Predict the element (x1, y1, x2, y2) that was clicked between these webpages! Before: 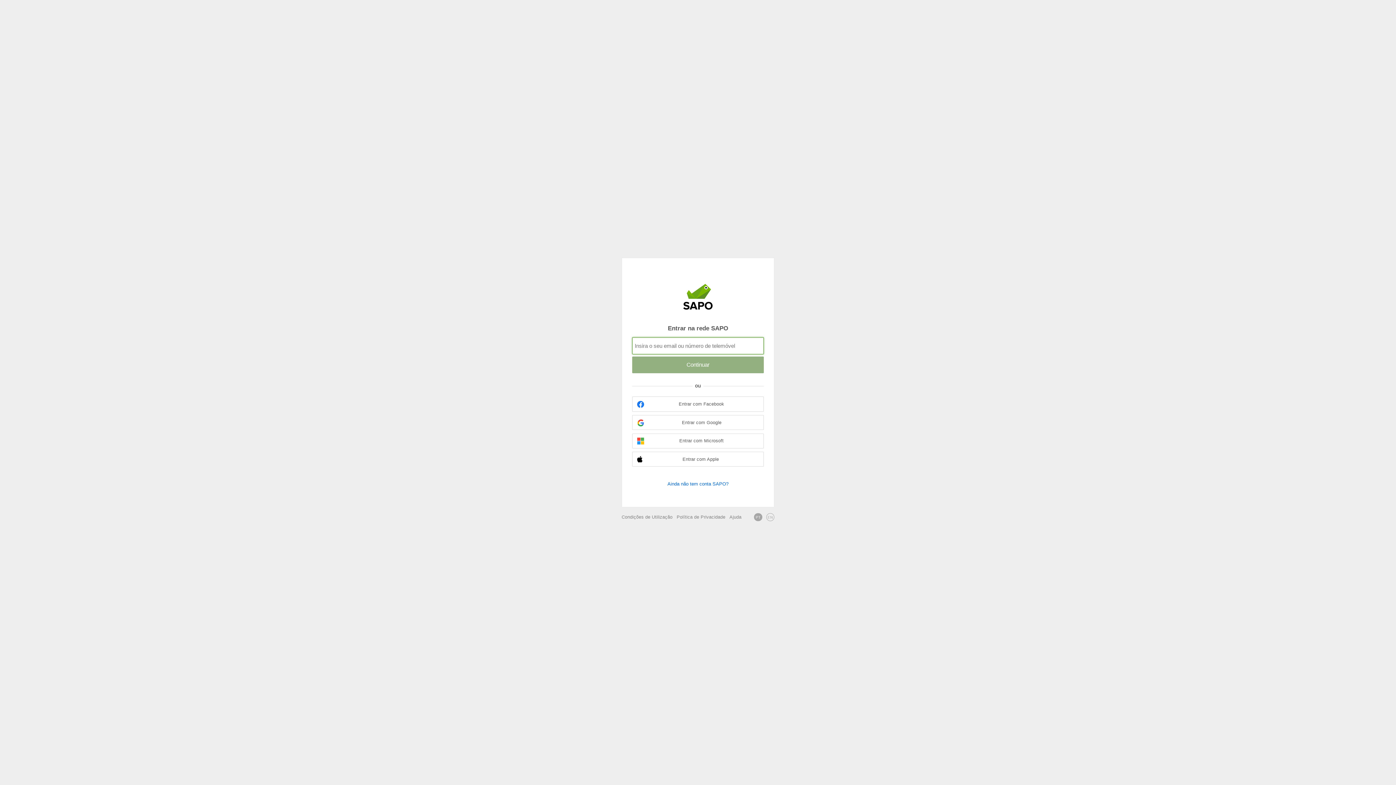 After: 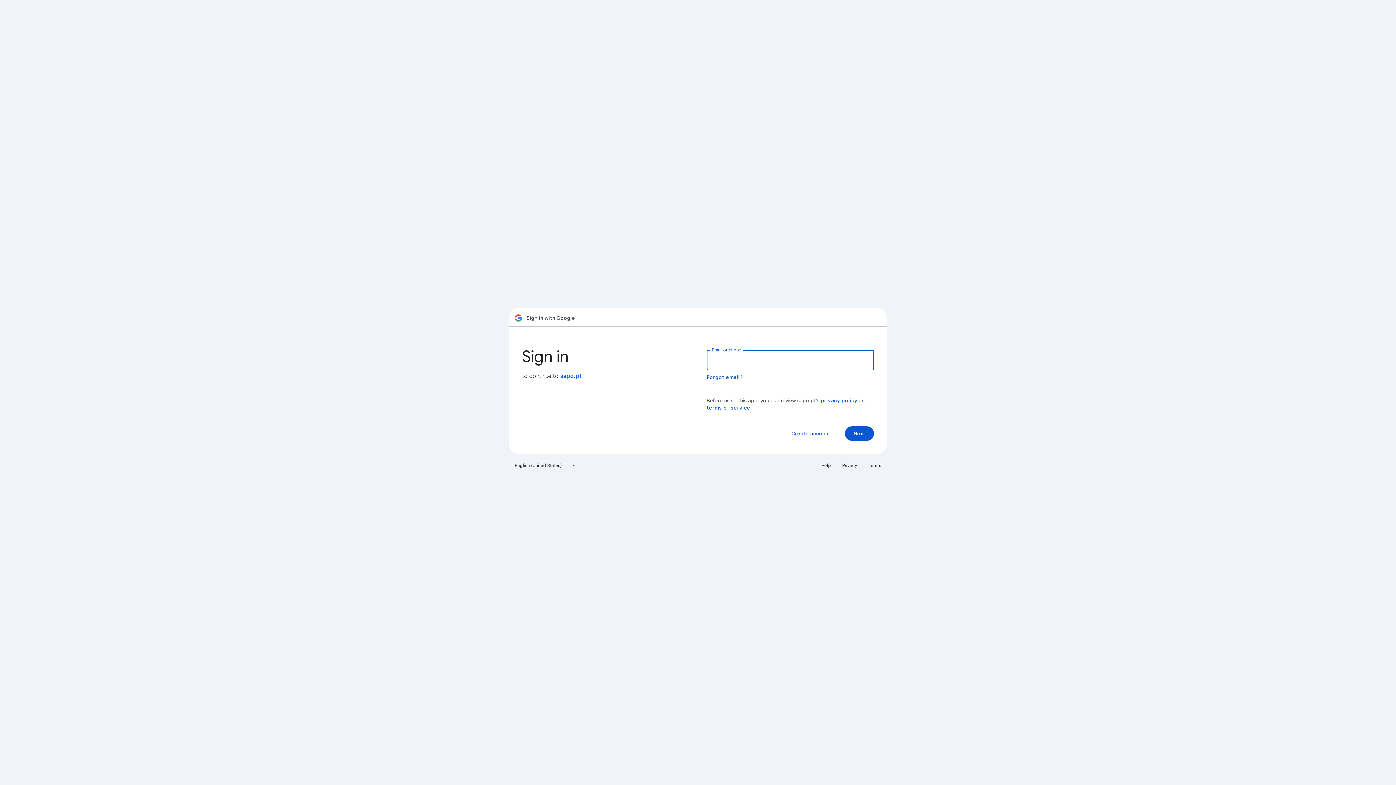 Action: bbox: (632, 415, 764, 430) label: Entrar com Google